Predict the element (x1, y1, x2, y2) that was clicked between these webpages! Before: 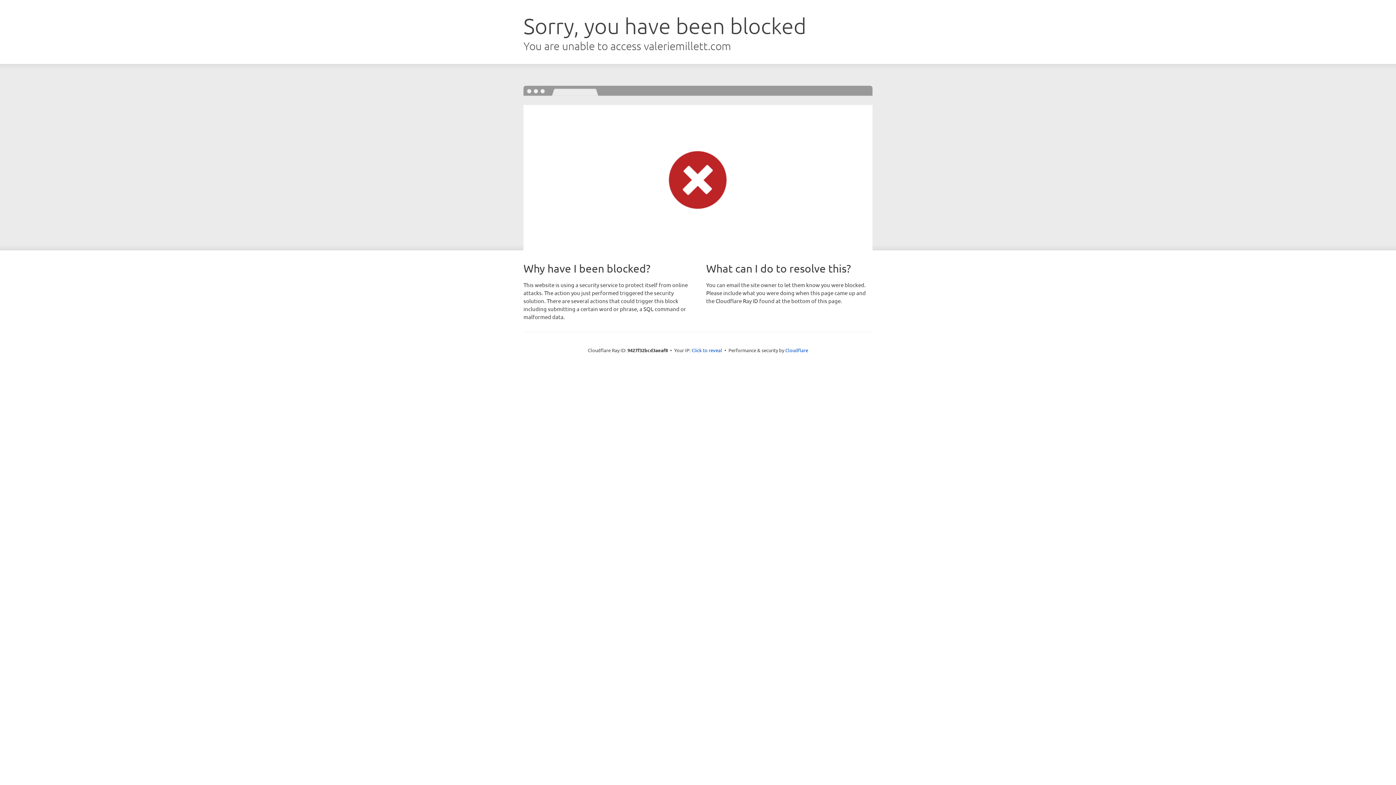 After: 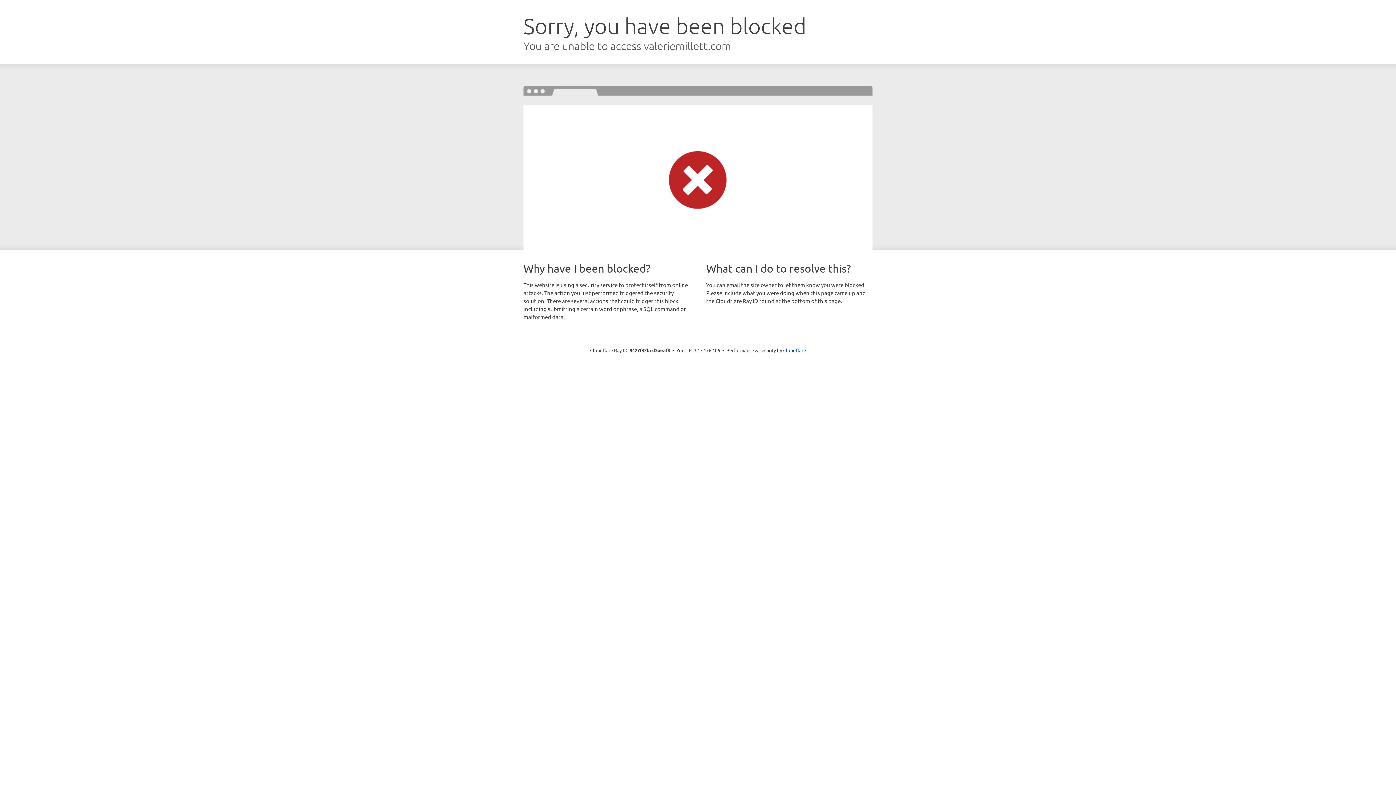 Action: label: Click to reveal bbox: (691, 346, 722, 353)